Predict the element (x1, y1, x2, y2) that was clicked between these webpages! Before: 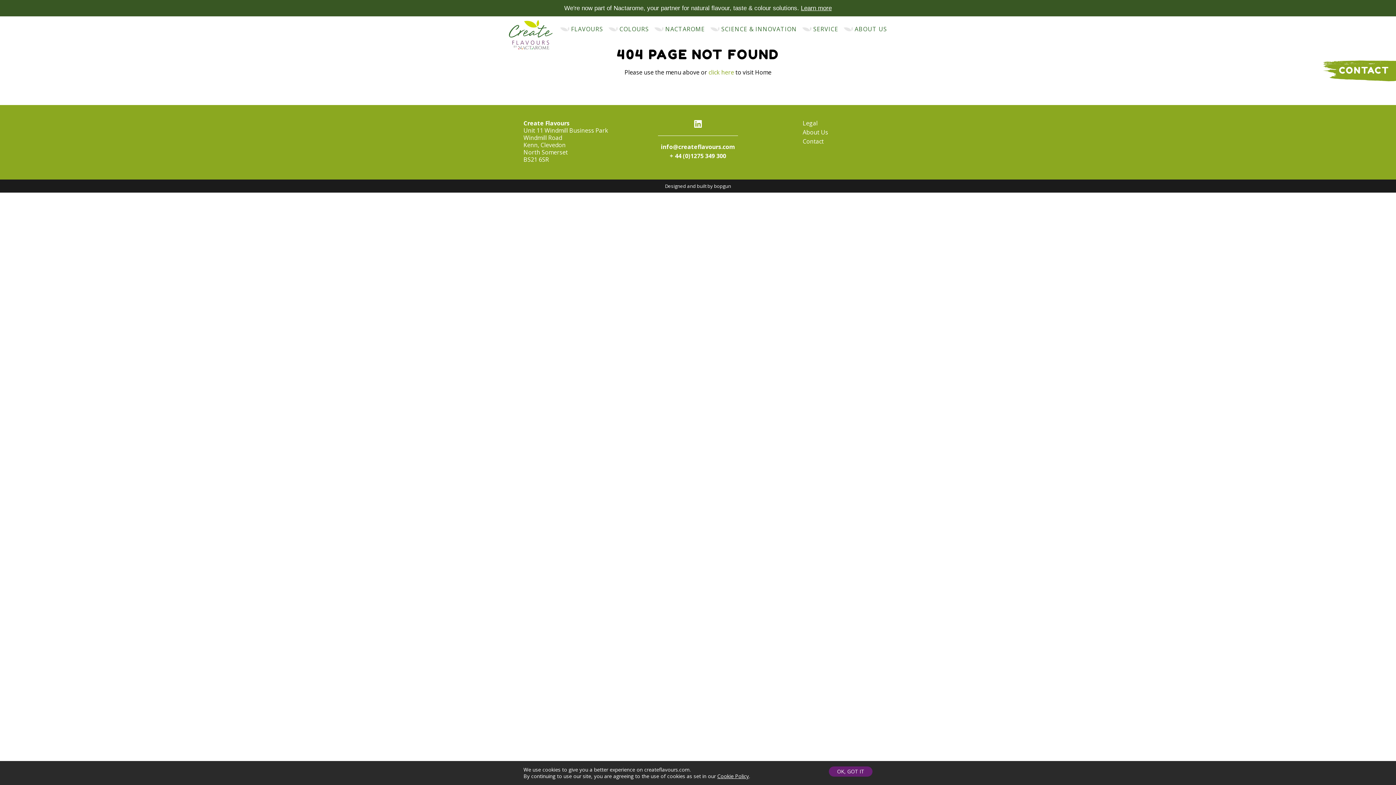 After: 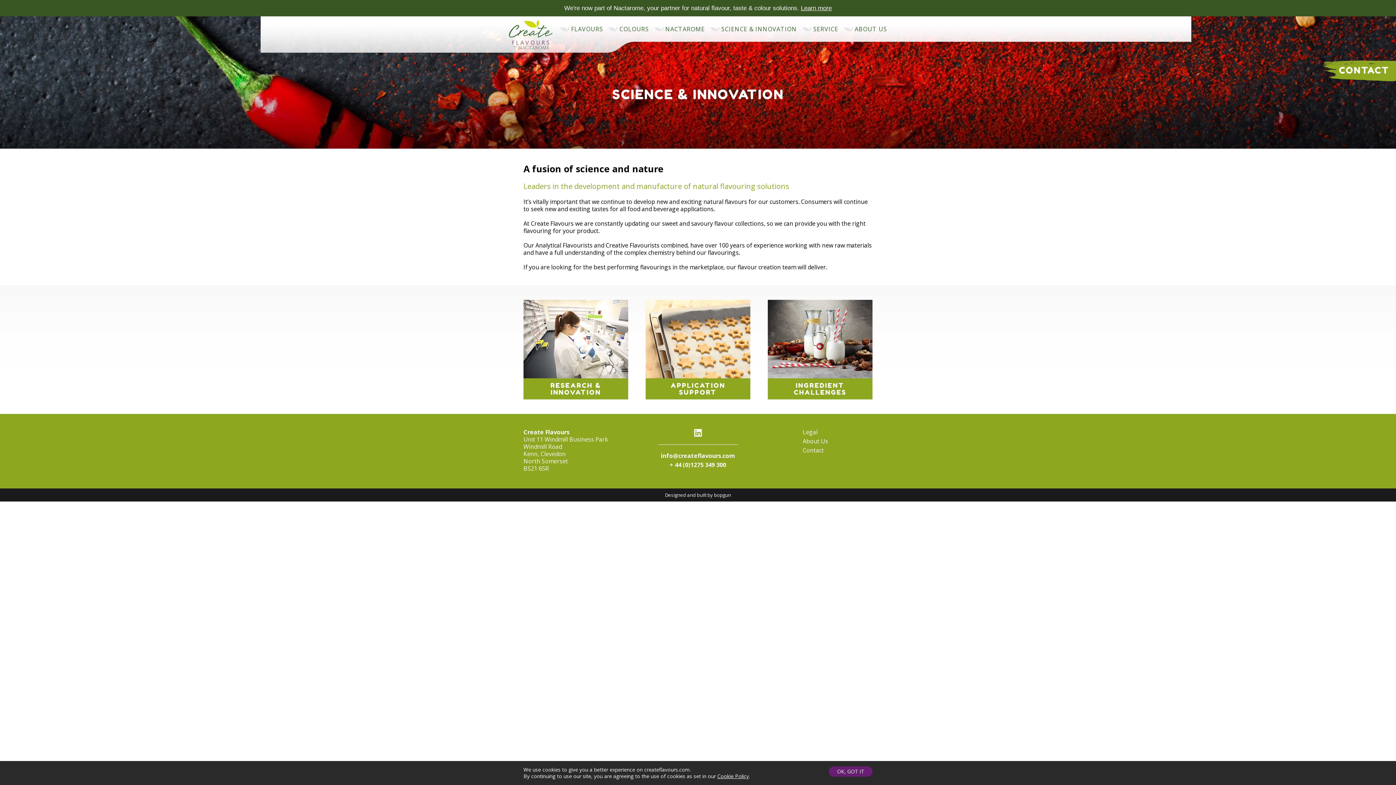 Action: bbox: (710, 16, 802, 41) label: SCIENCE & INNOVATION